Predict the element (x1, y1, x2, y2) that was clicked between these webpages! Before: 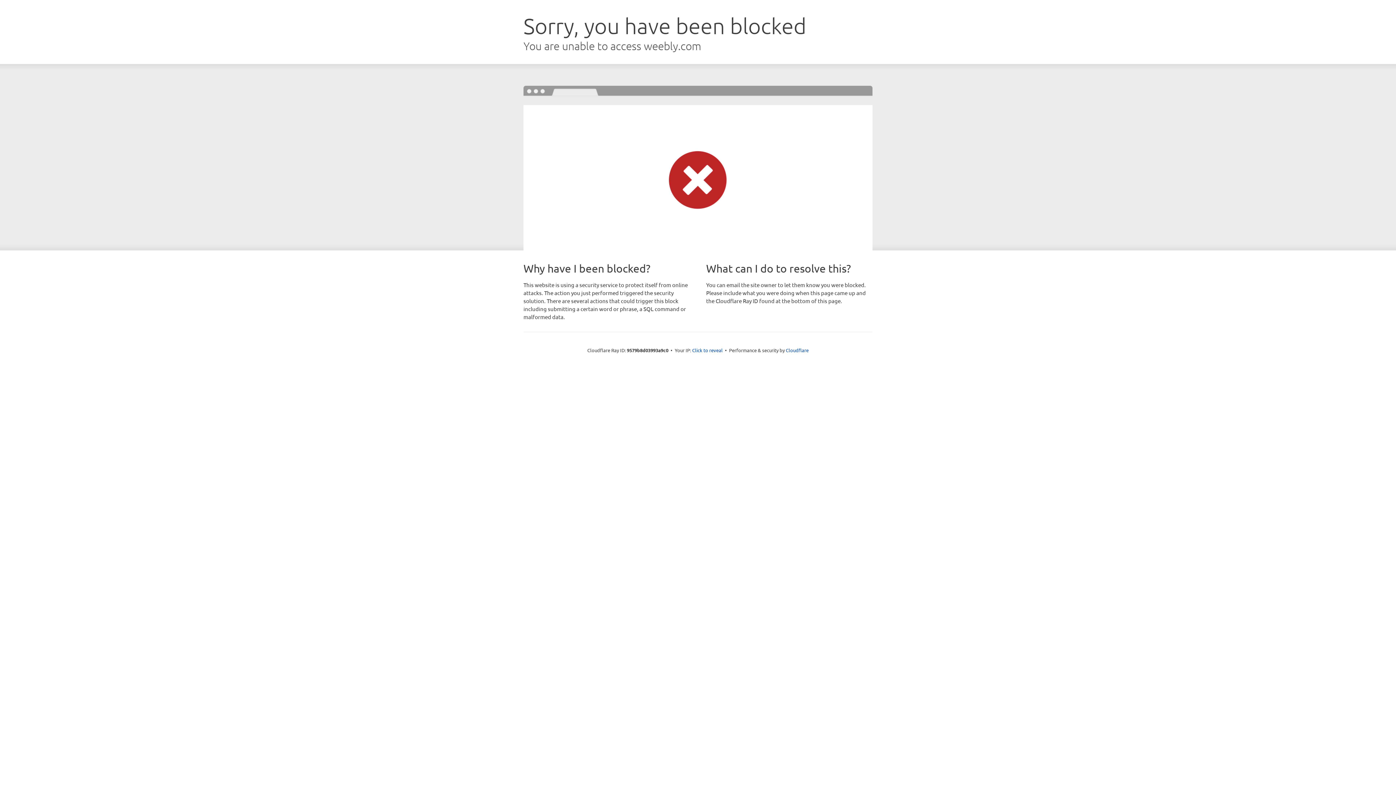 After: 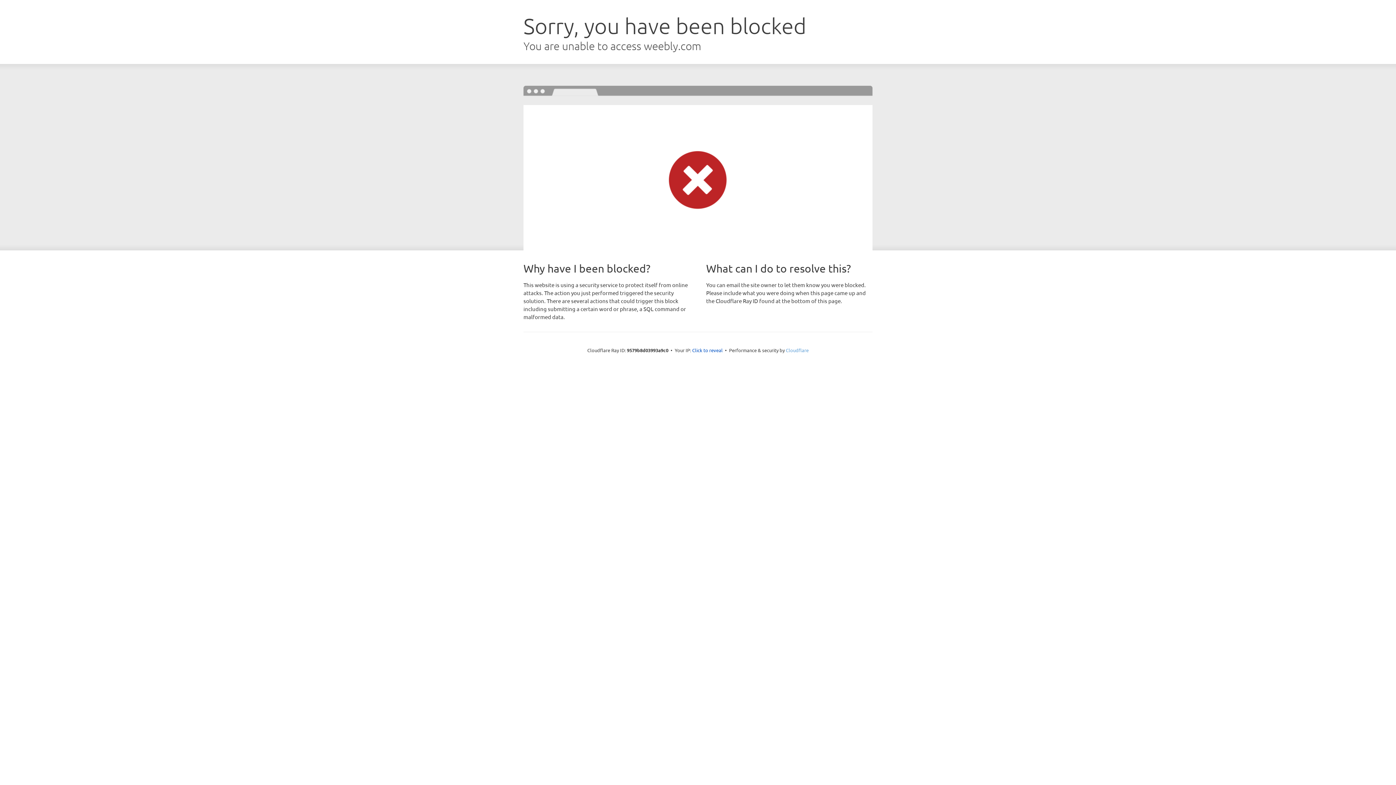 Action: bbox: (786, 347, 808, 353) label: Cloudflare